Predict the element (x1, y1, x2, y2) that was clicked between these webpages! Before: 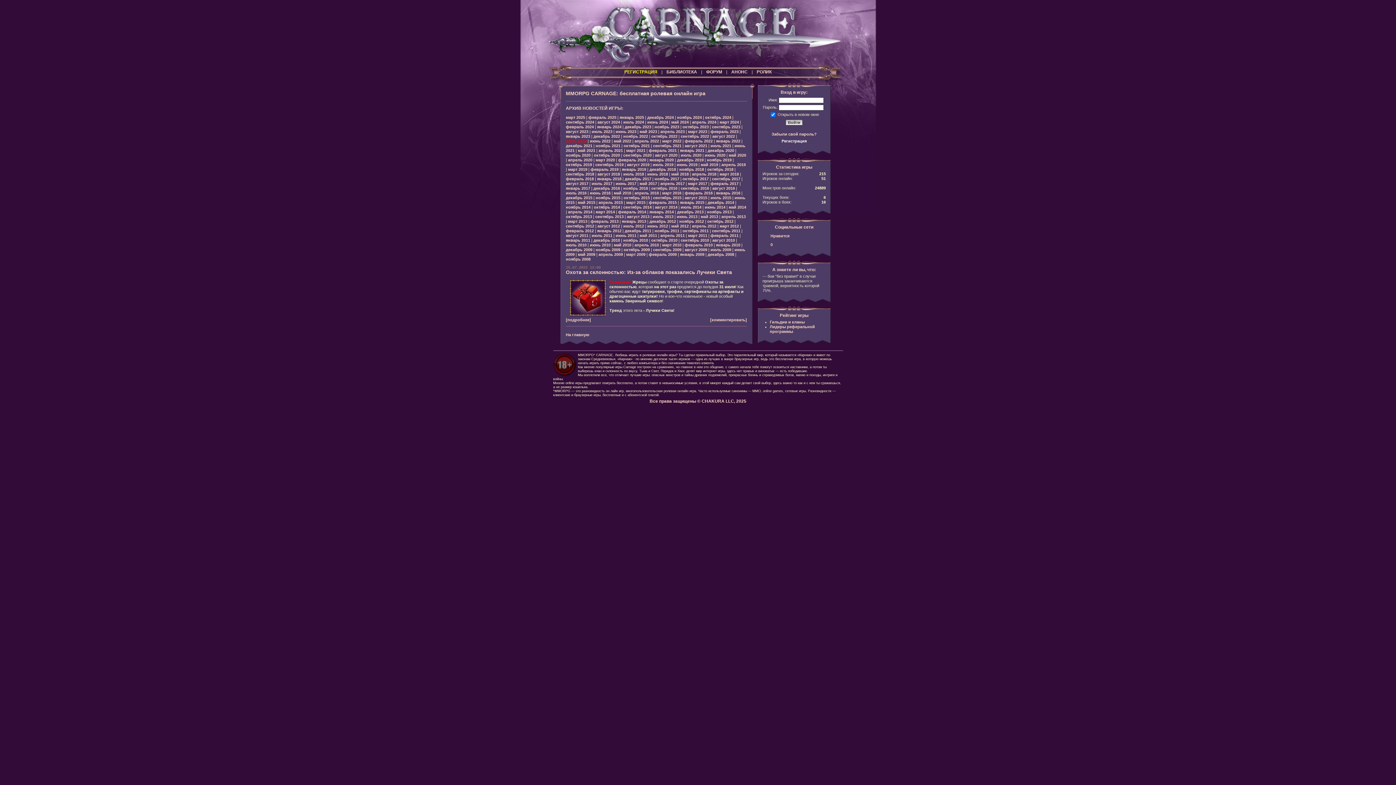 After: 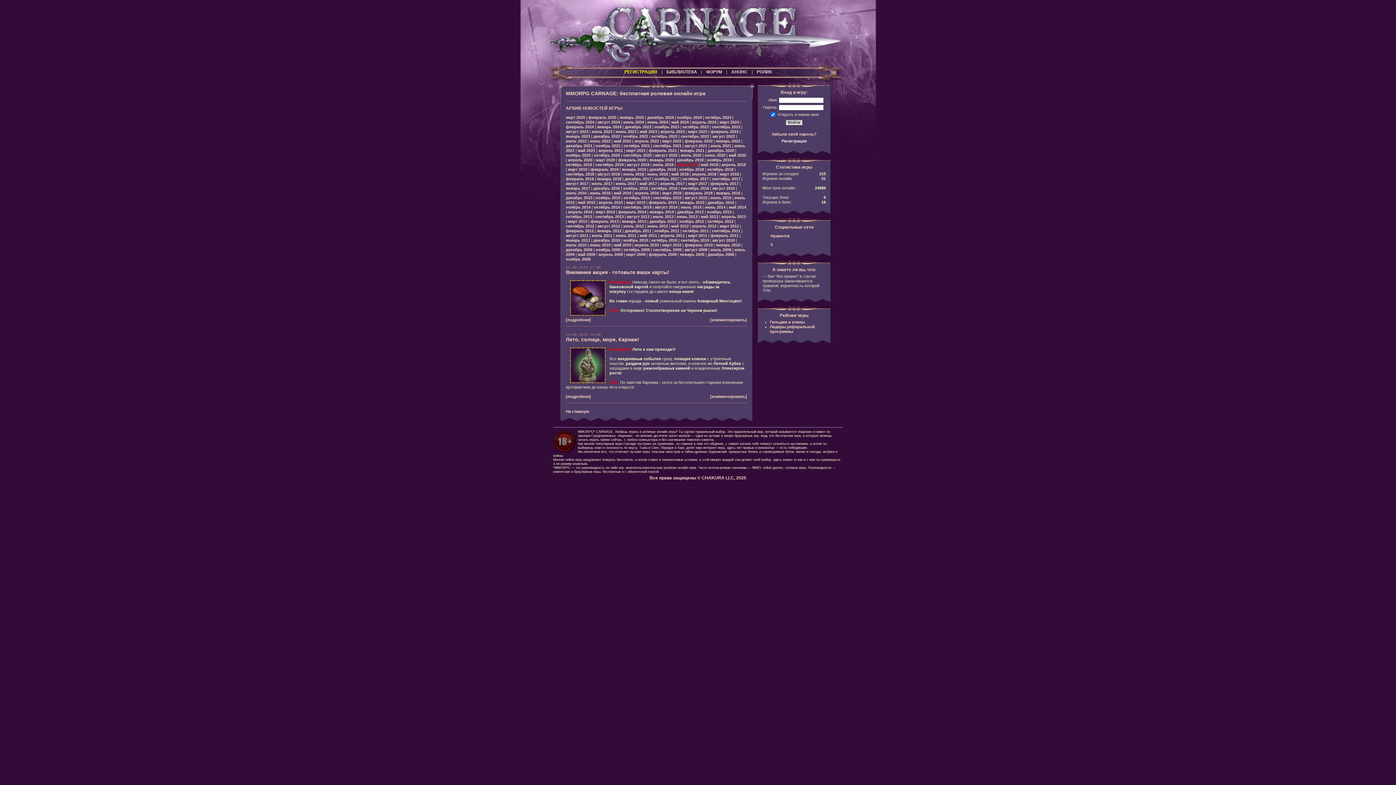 Action: bbox: (676, 162, 697, 166) label: июнь 2019